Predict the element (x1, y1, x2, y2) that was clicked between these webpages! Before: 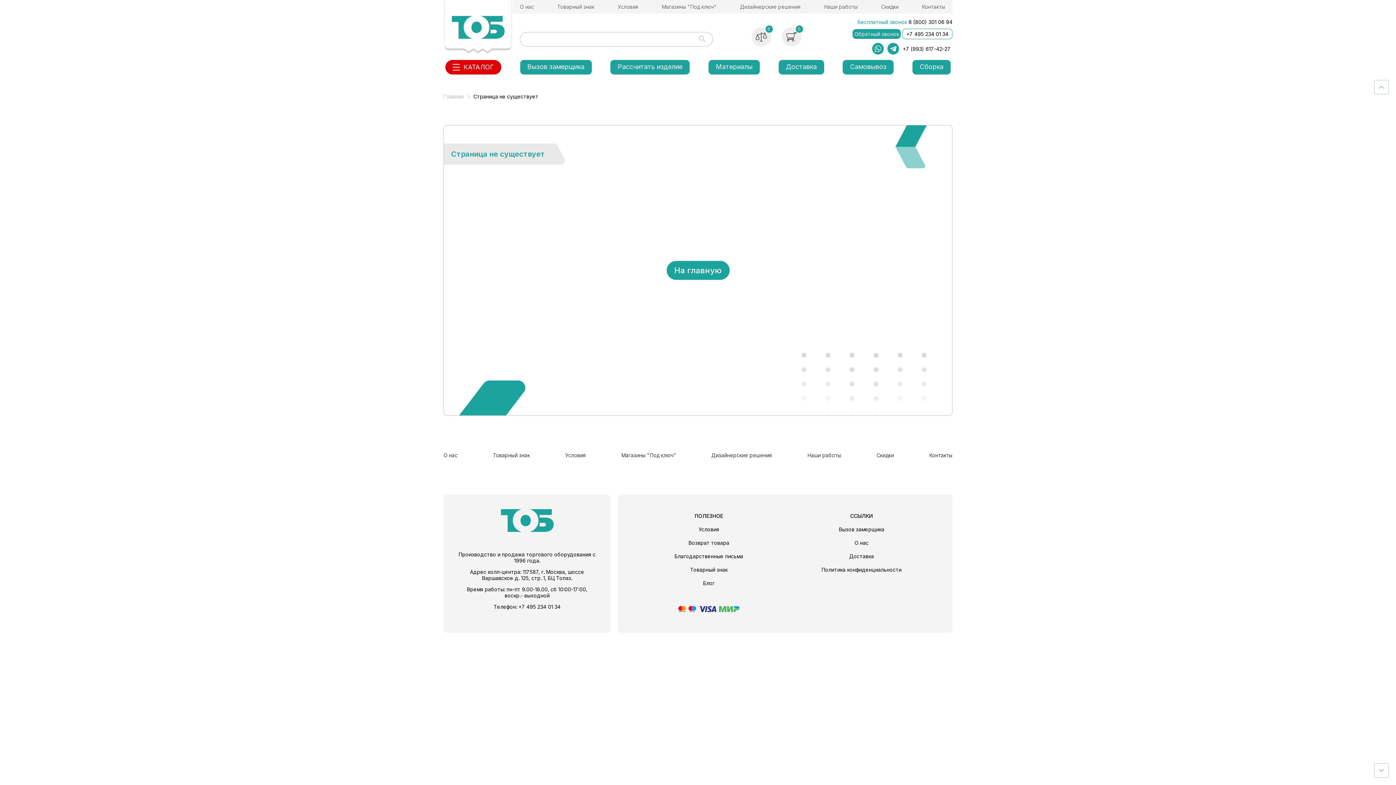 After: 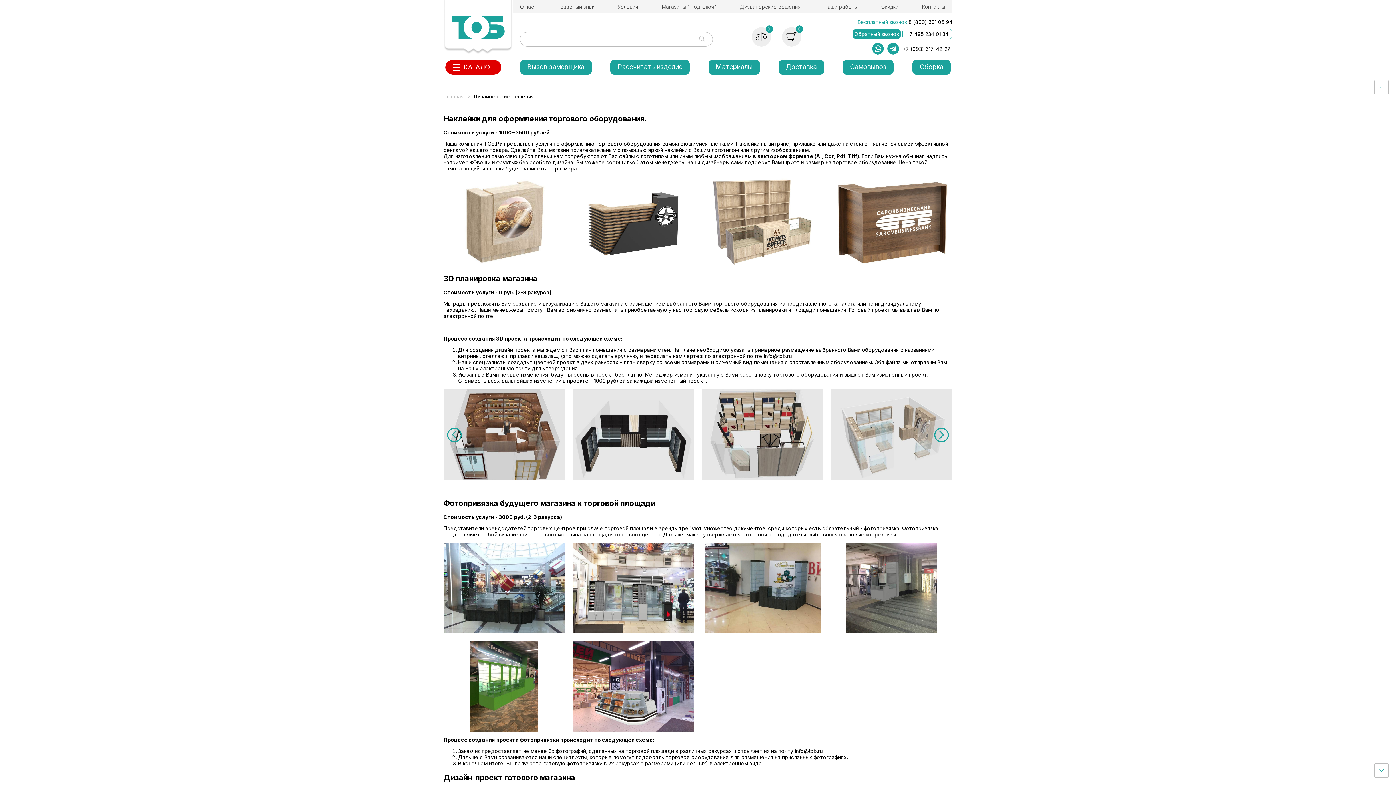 Action: label: Дизайнерские решения bbox: (711, 452, 772, 458)